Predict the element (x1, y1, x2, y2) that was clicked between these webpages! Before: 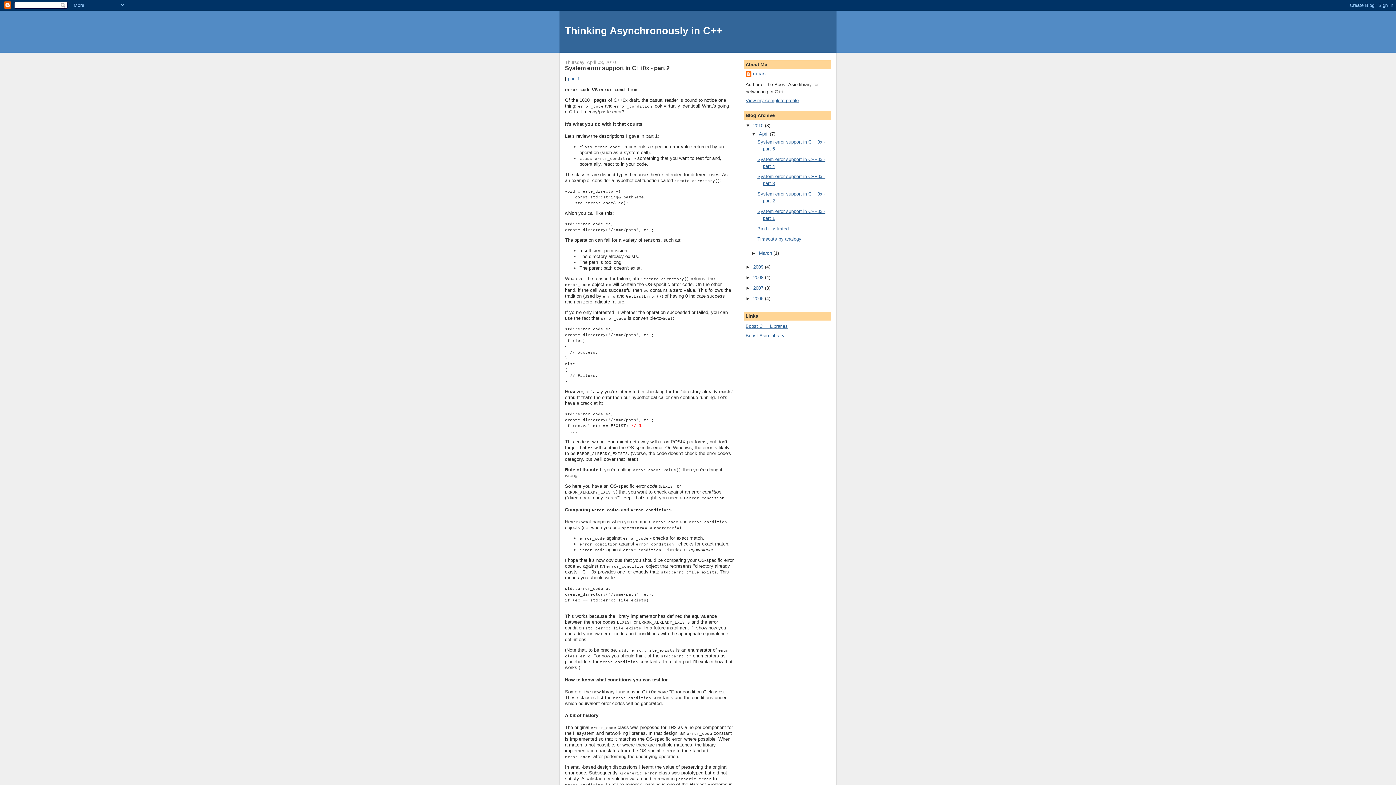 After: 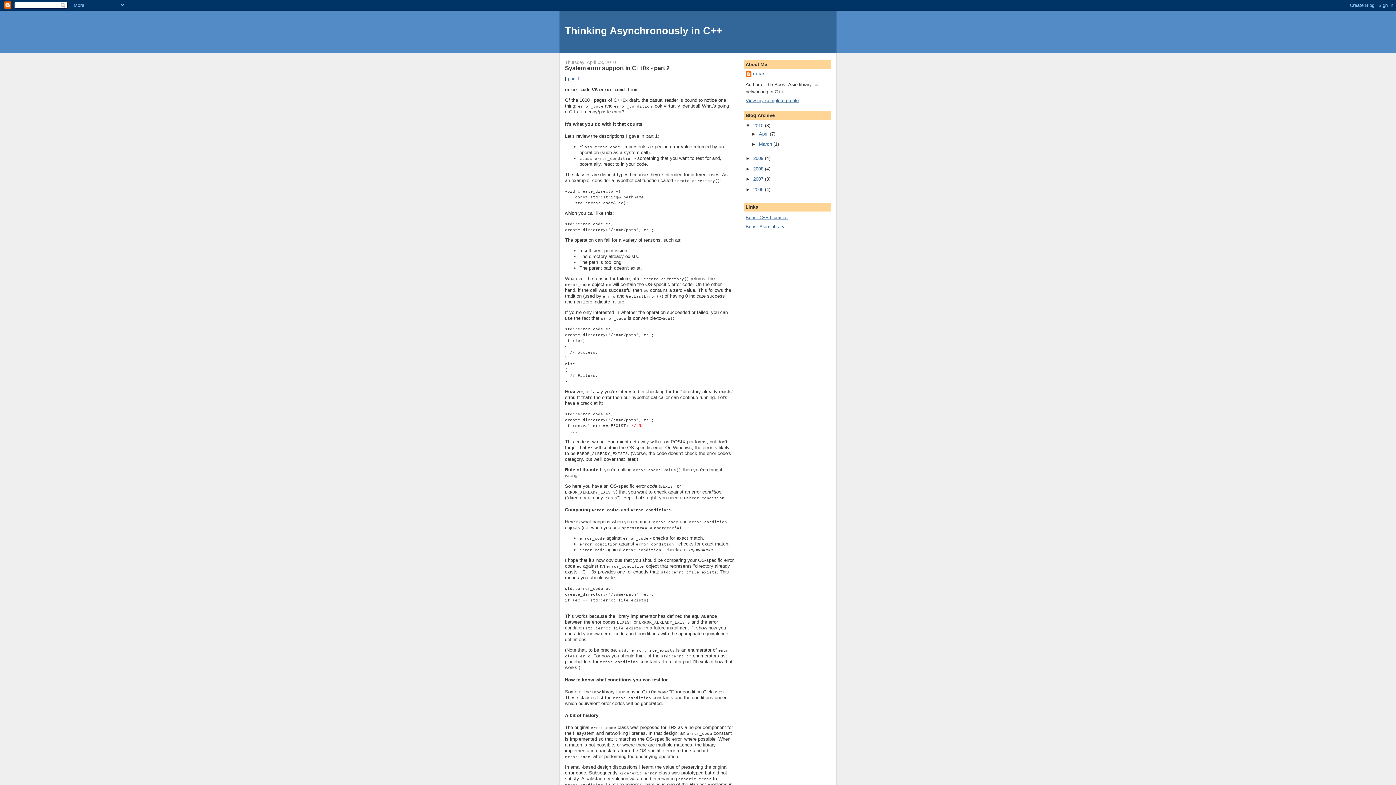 Action: bbox: (751, 131, 759, 136) label: ▼  